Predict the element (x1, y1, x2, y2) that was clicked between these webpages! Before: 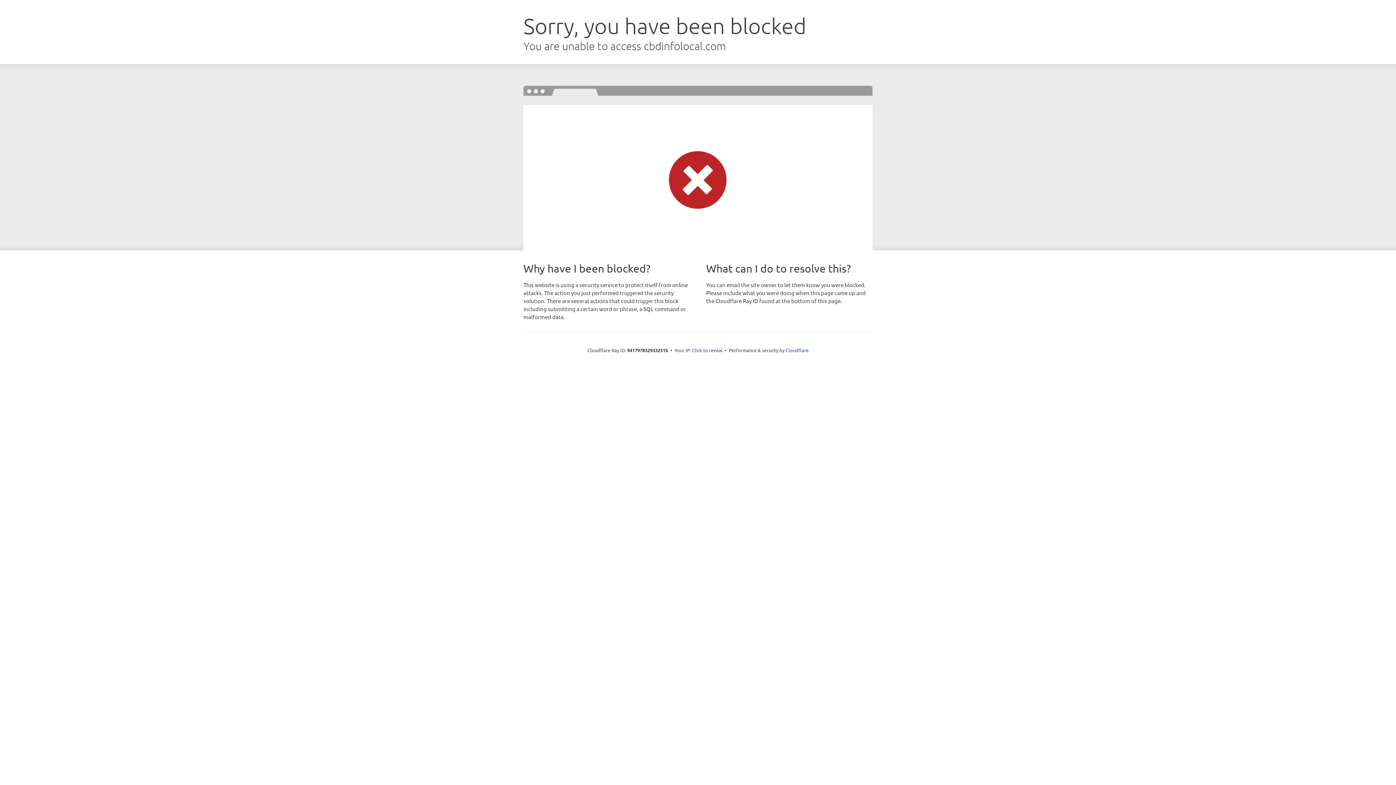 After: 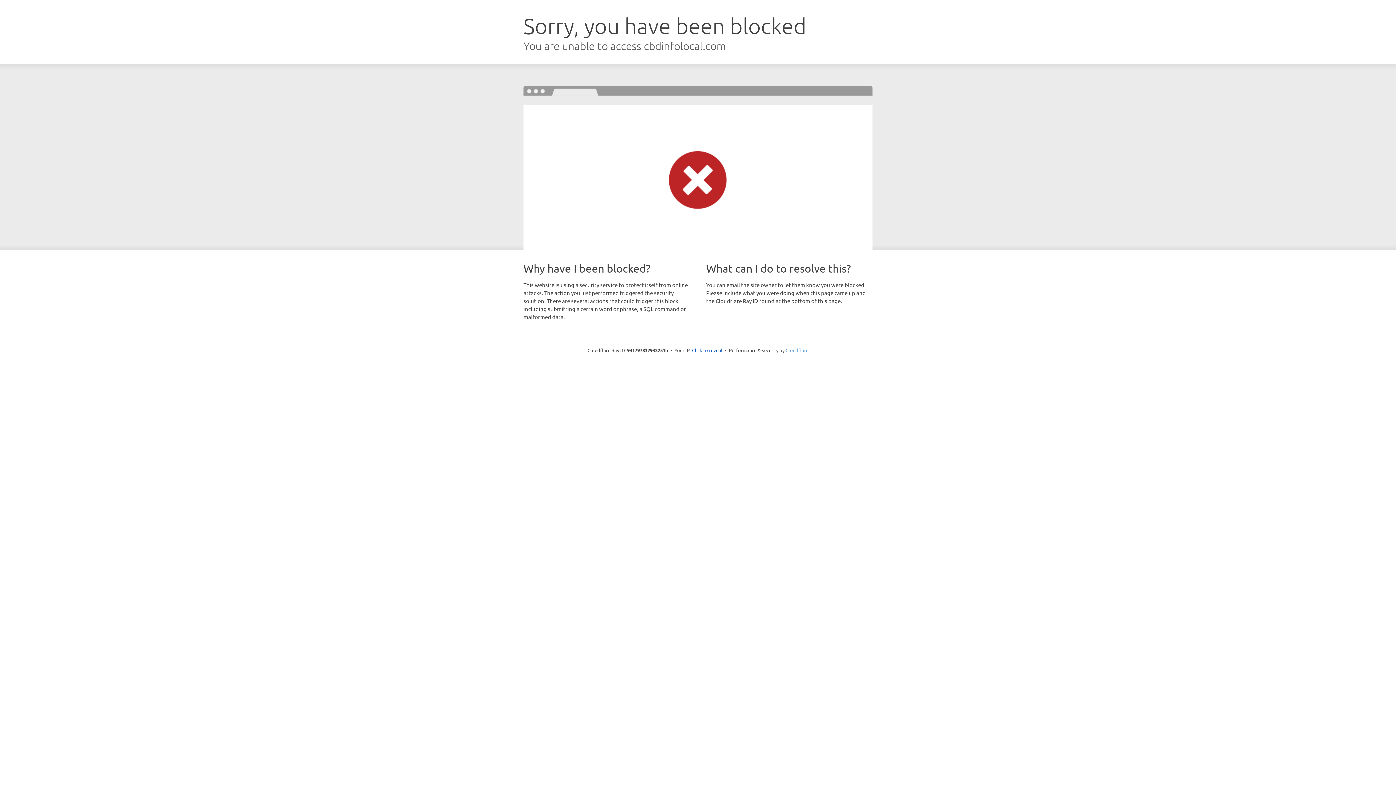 Action: label: Cloudflare bbox: (785, 347, 808, 353)